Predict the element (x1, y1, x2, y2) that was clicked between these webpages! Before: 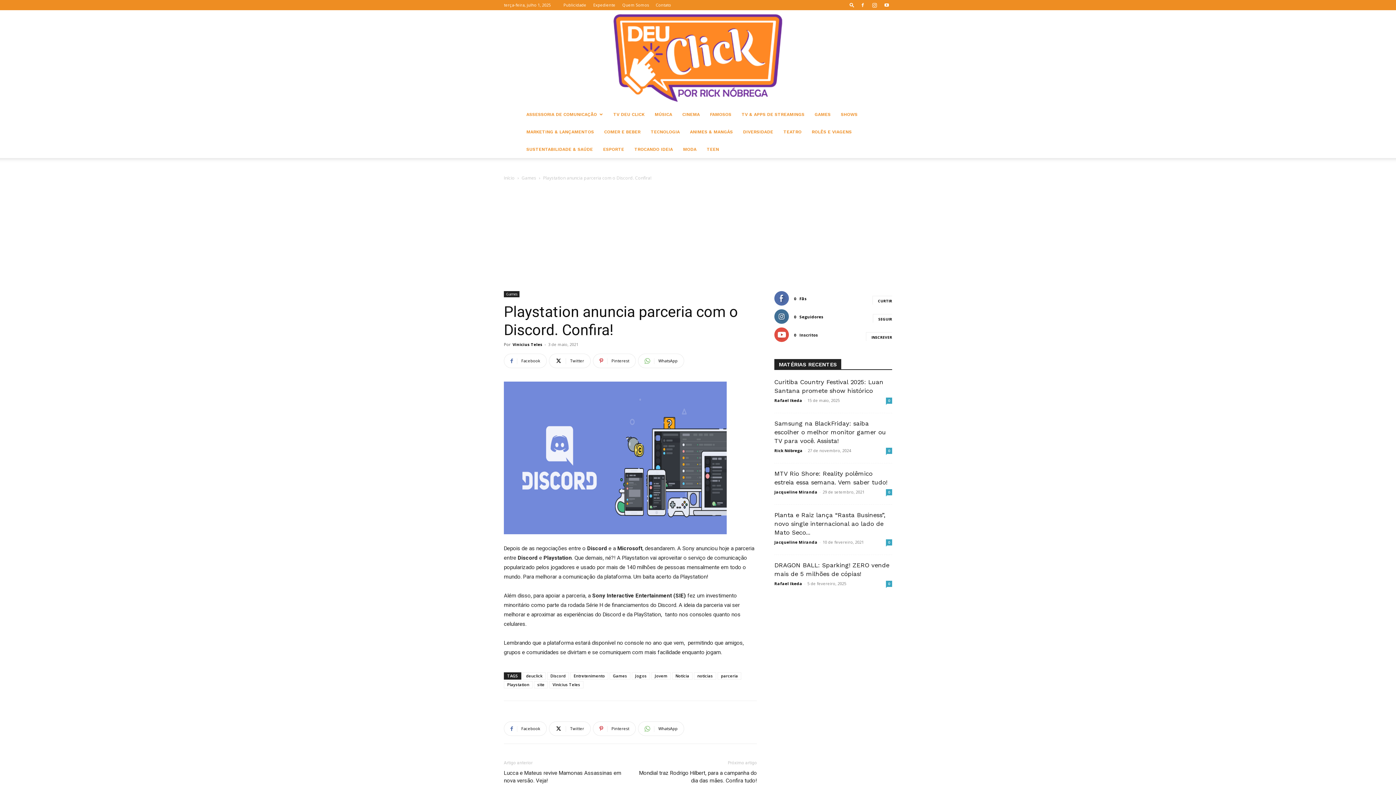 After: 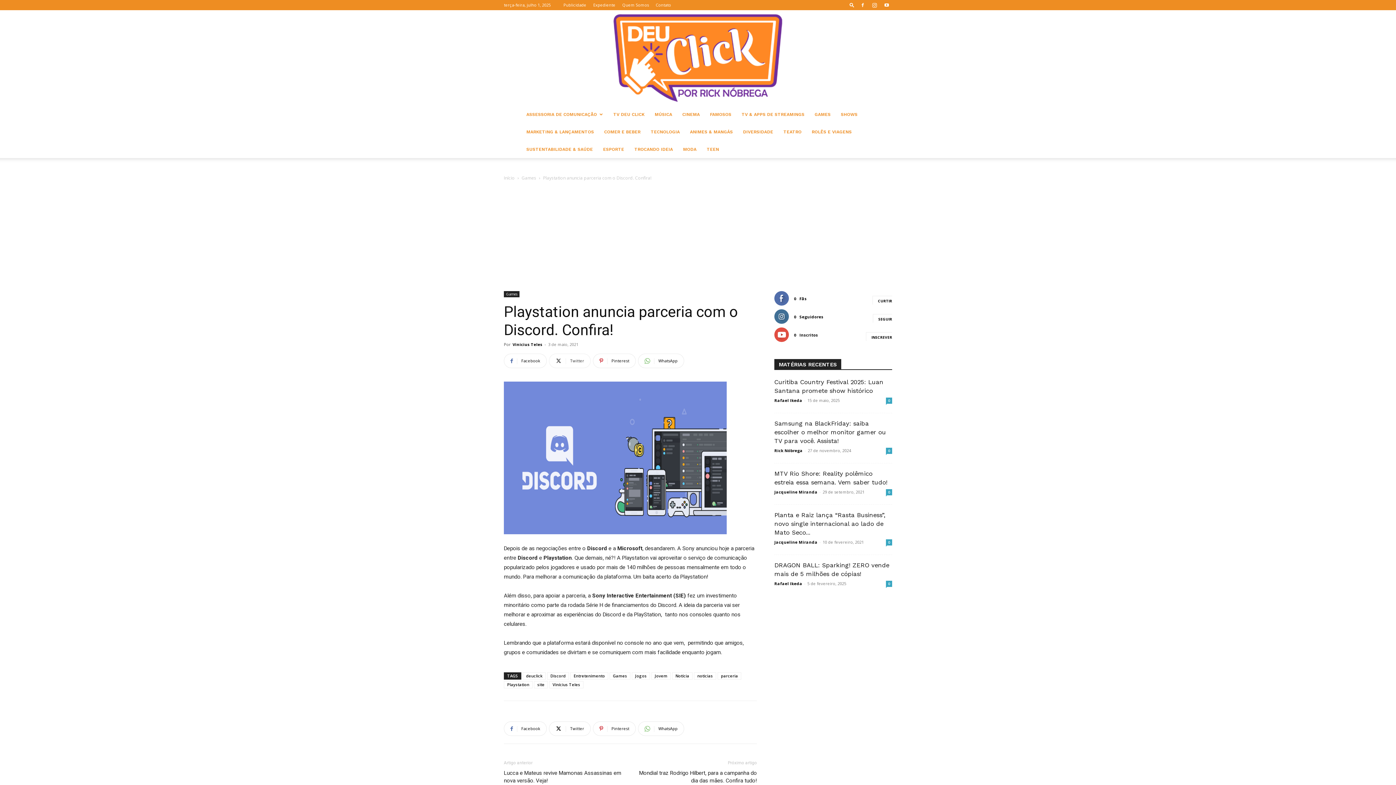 Action: bbox: (549, 353, 590, 368) label: Twitter